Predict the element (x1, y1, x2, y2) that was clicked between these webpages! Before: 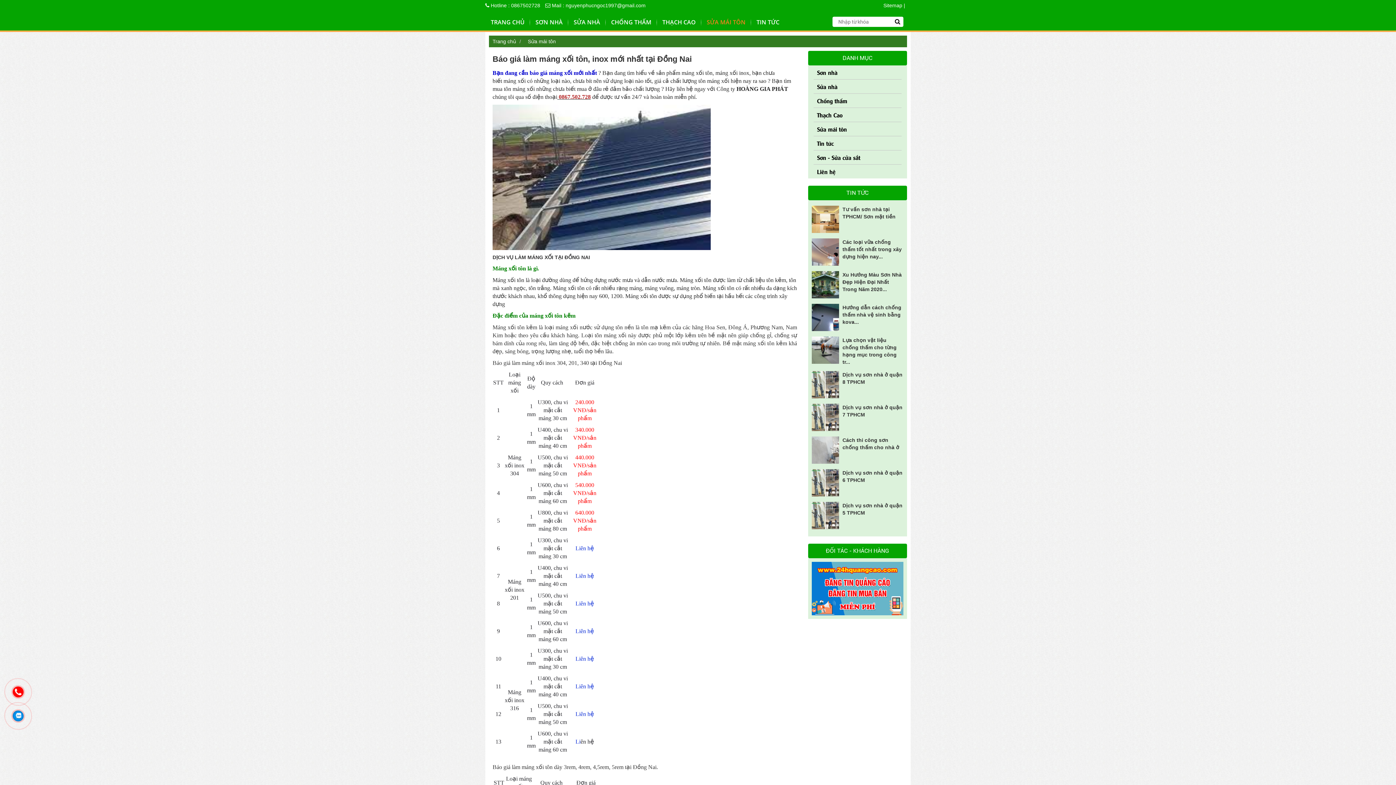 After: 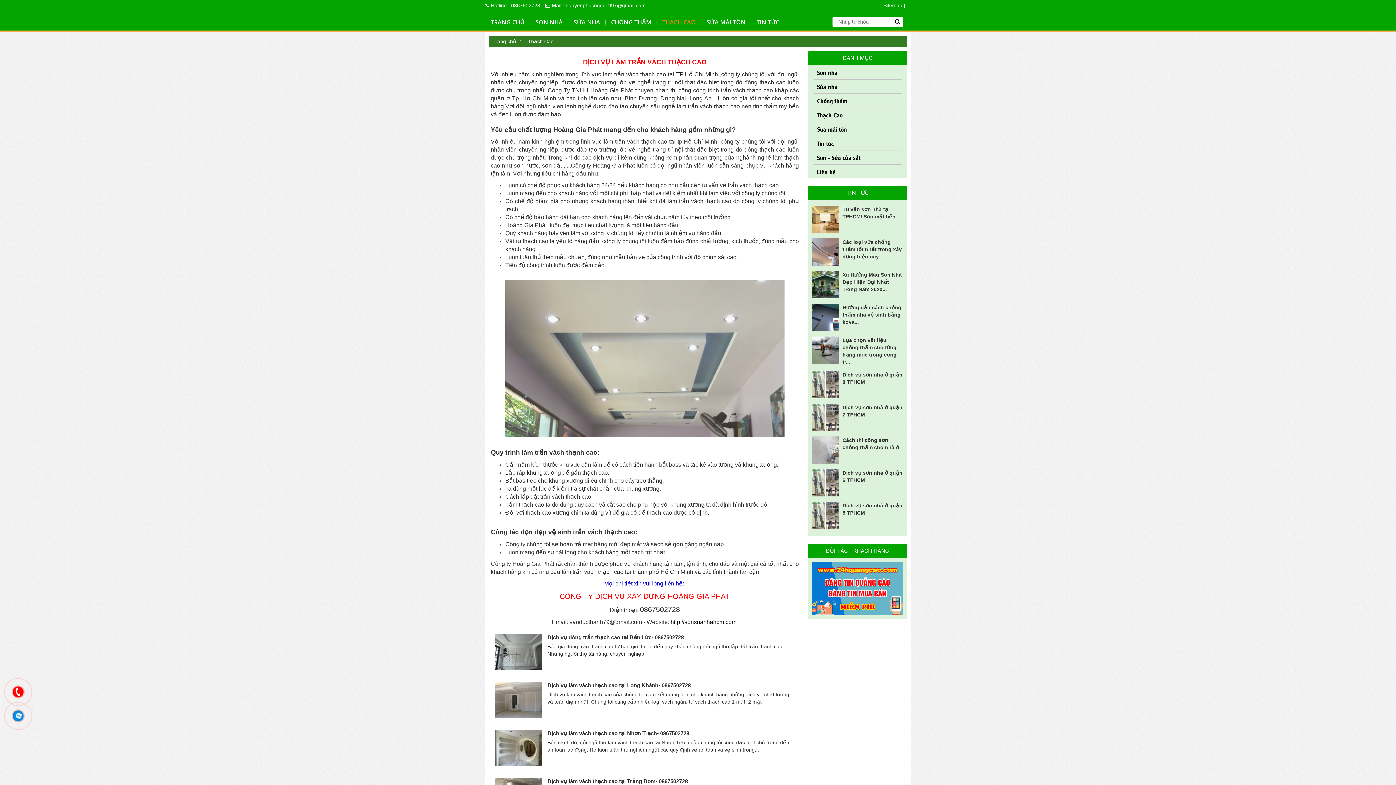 Action: label: THẠCH CAO bbox: (657, 13, 701, 30)